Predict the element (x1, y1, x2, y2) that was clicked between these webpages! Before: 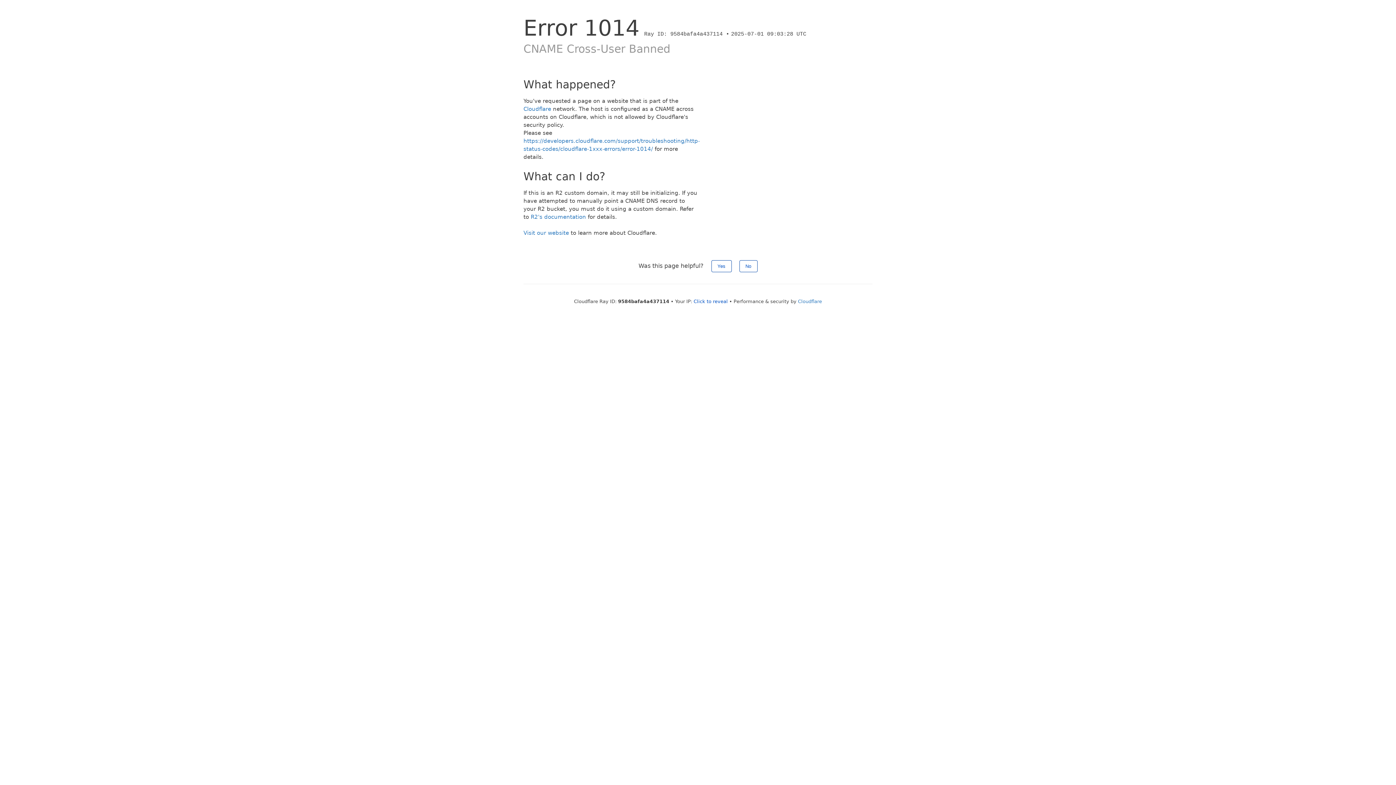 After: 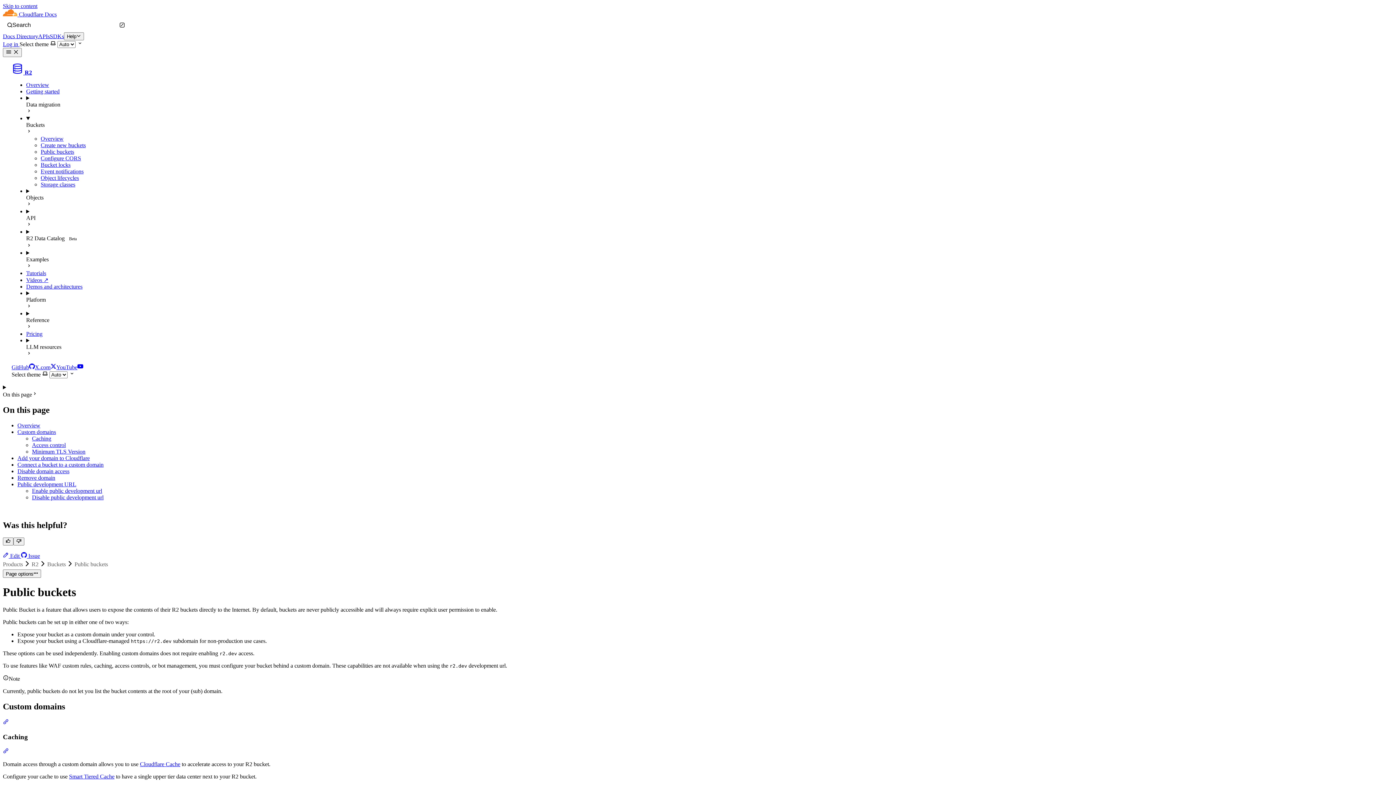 Action: label: R2's documentation bbox: (530, 213, 586, 220)